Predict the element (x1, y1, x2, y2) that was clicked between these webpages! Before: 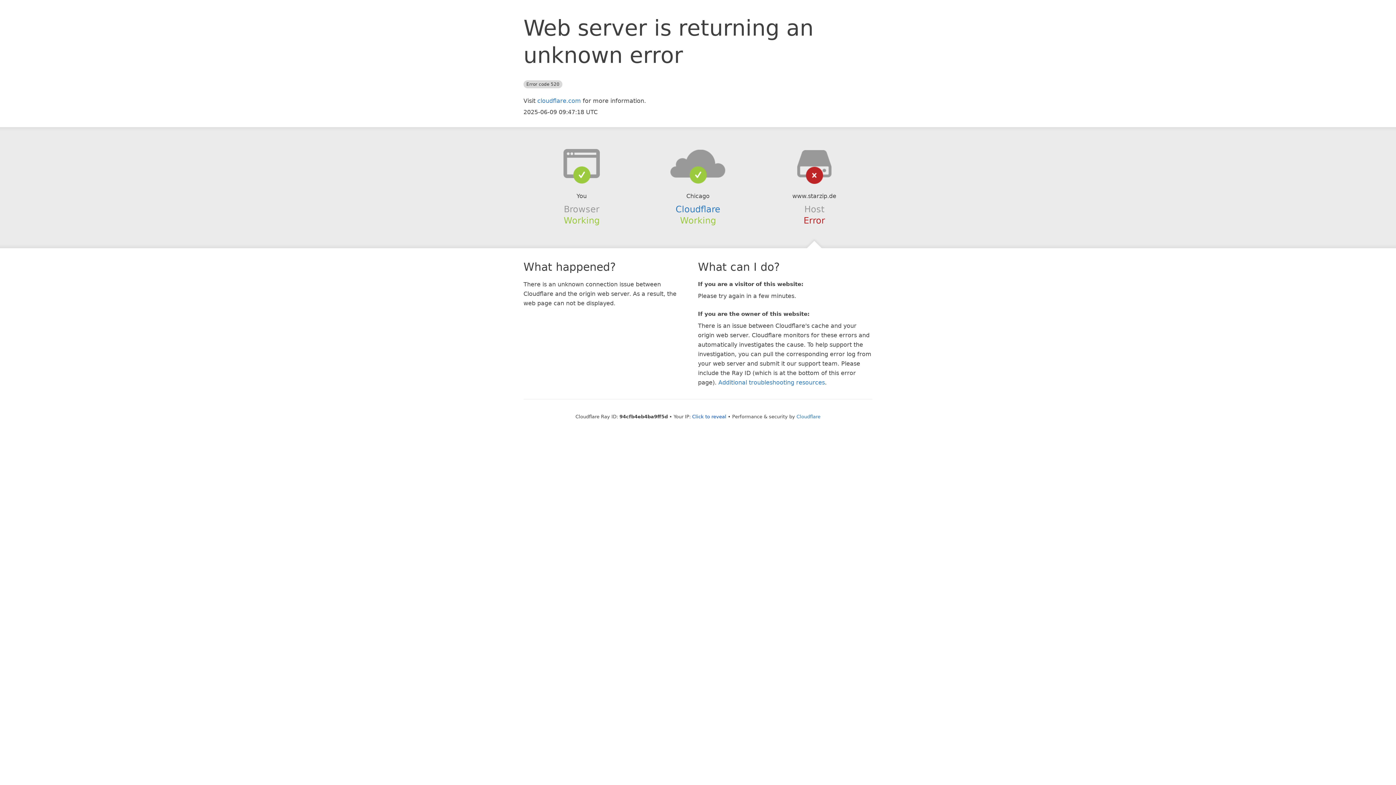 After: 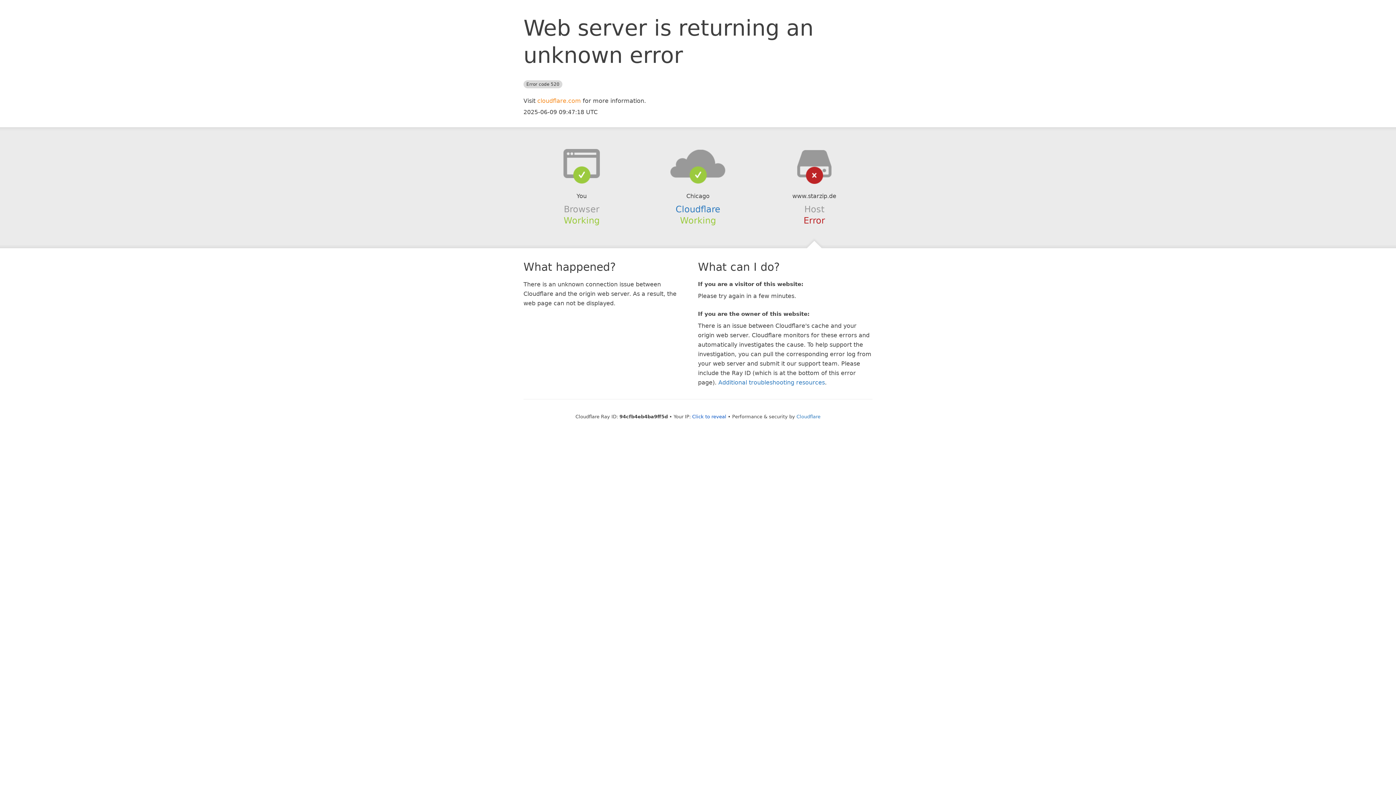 Action: label: cloudflare.com bbox: (537, 97, 581, 104)